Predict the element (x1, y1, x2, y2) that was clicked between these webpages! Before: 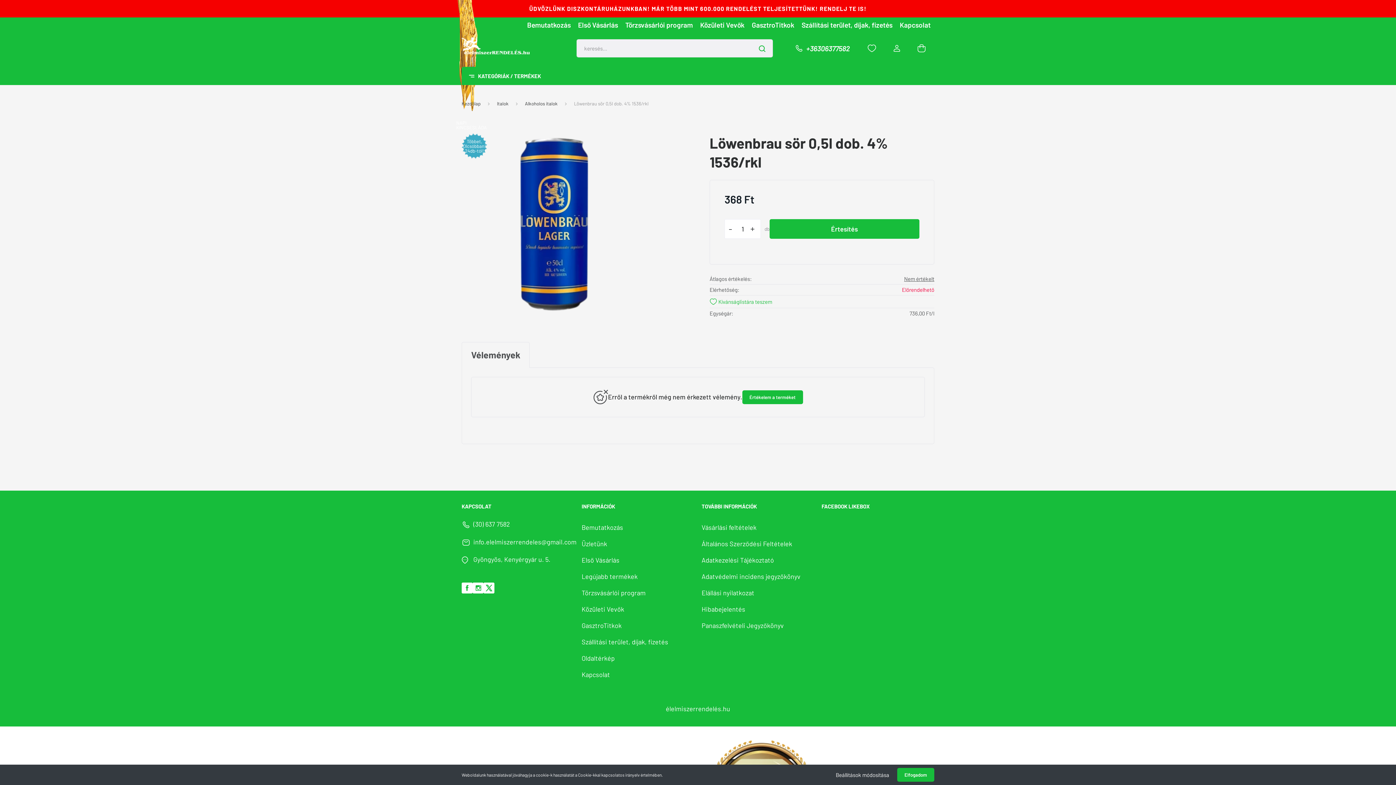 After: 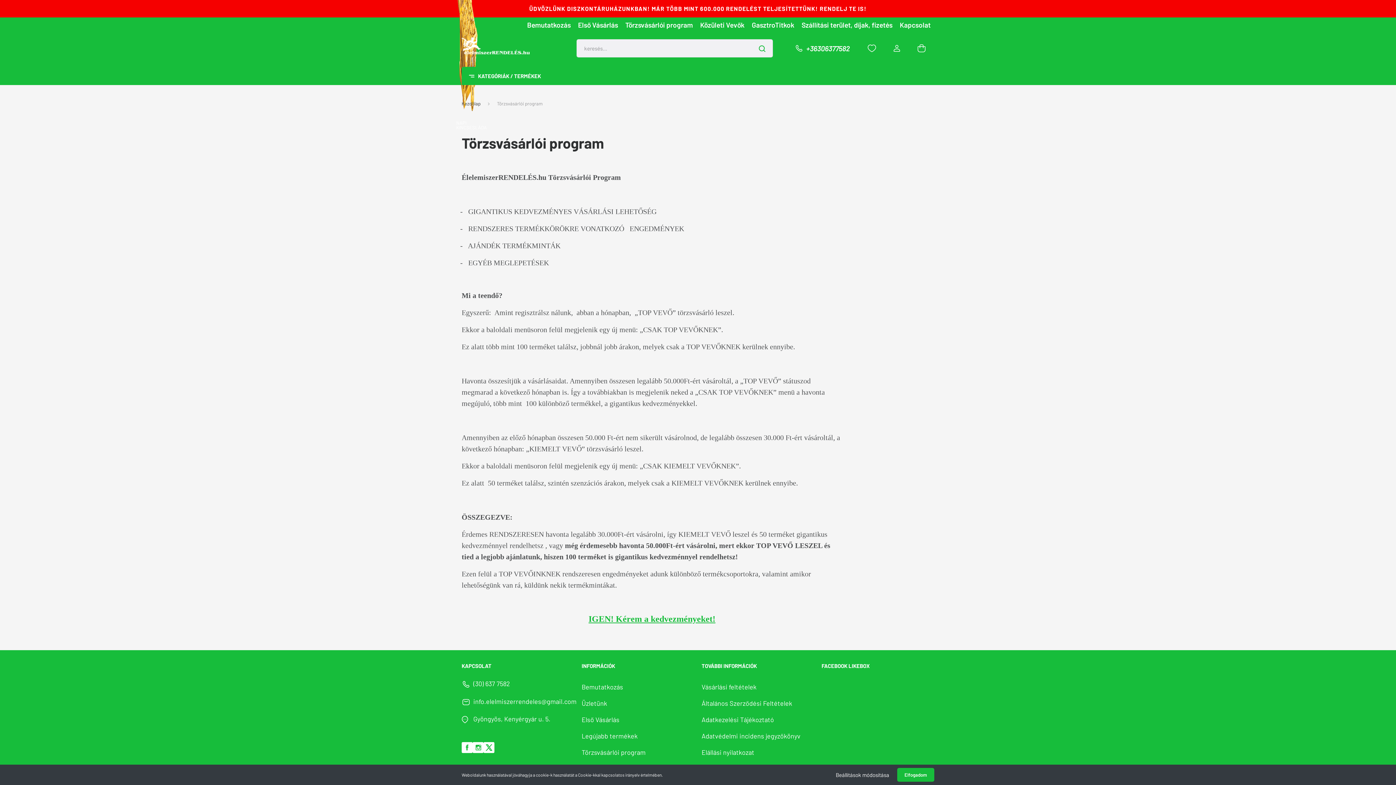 Action: bbox: (621, 20, 696, 29) label: Törzsvásárlói program